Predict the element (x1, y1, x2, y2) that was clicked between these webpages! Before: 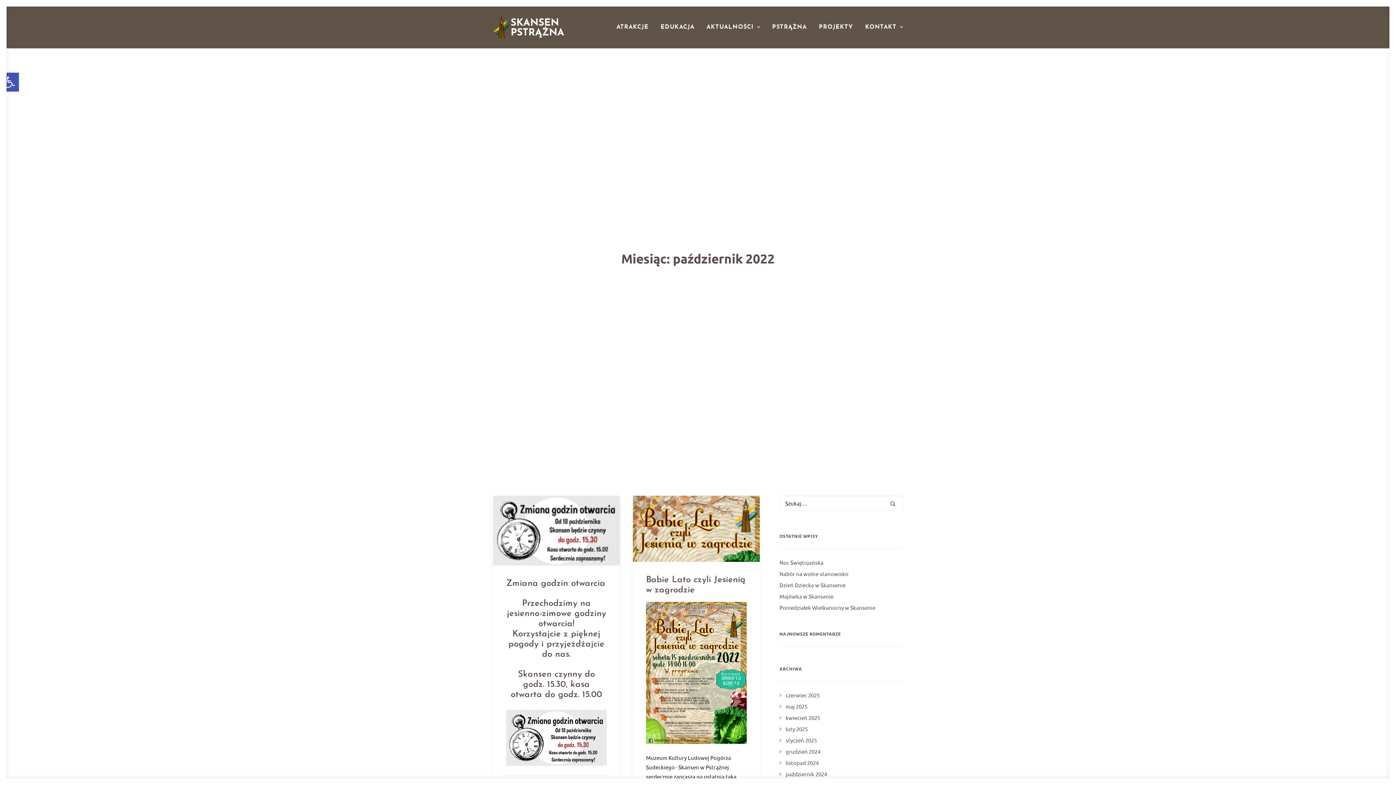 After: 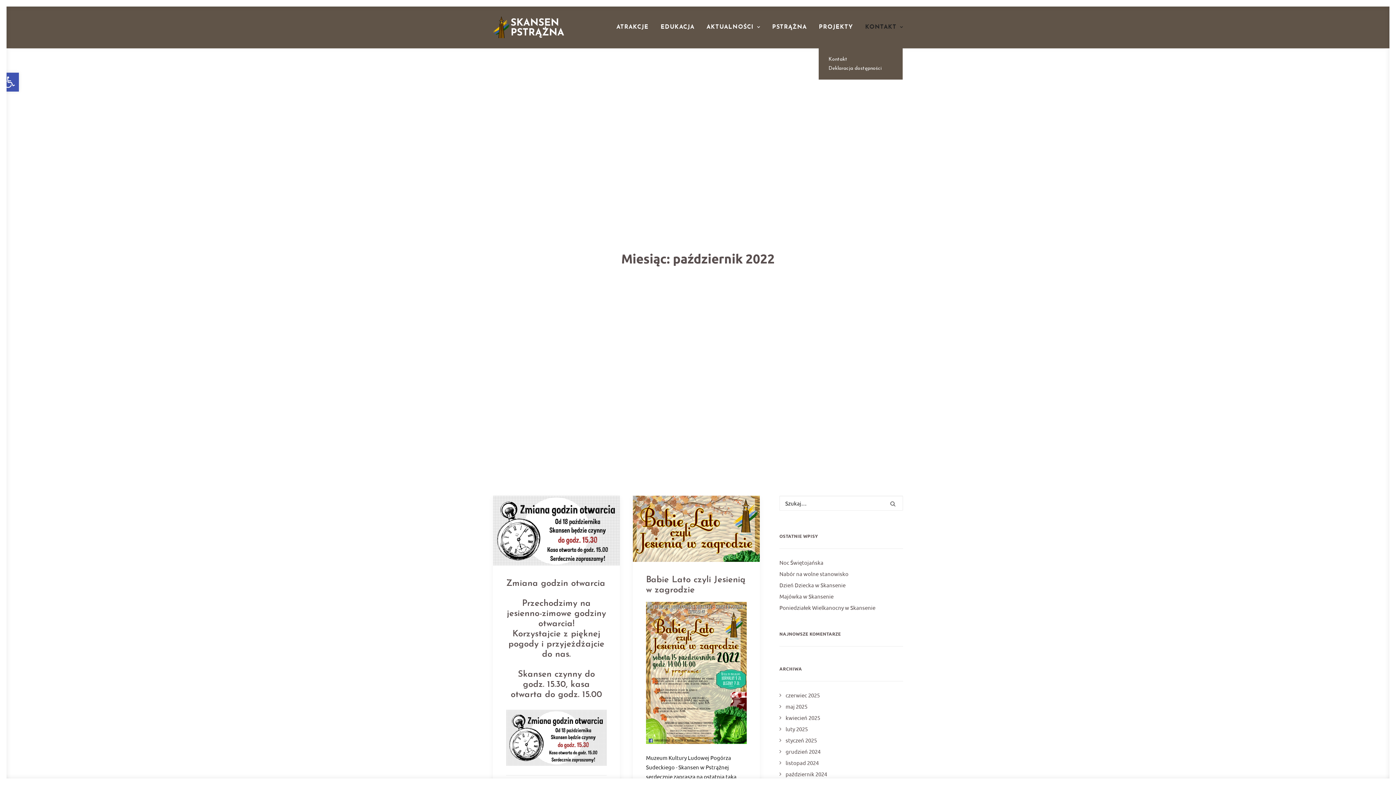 Action: label: KONTAKT bbox: (860, 6, 903, 48)